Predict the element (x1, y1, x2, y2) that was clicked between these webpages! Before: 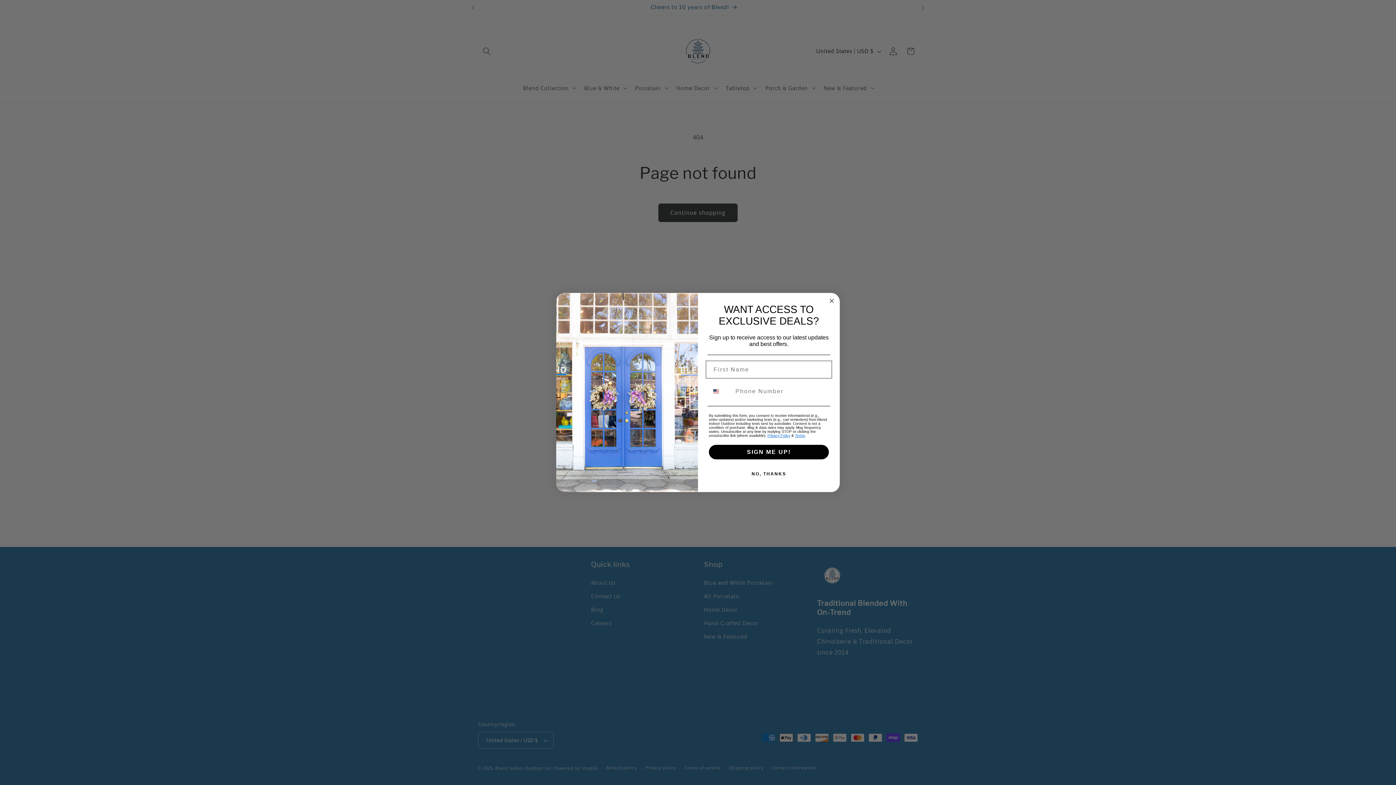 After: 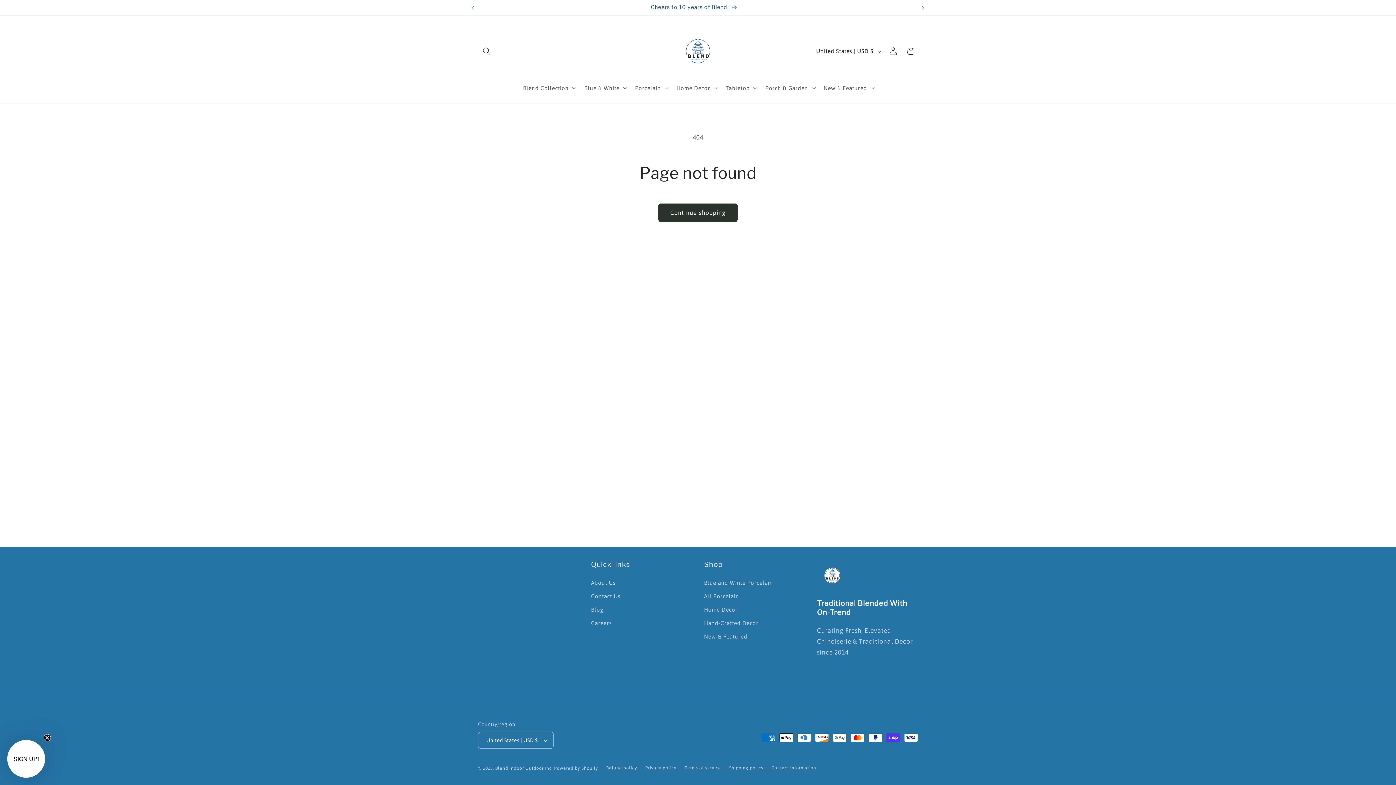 Action: bbox: (707, 466, 830, 481) label: NO, THANKS